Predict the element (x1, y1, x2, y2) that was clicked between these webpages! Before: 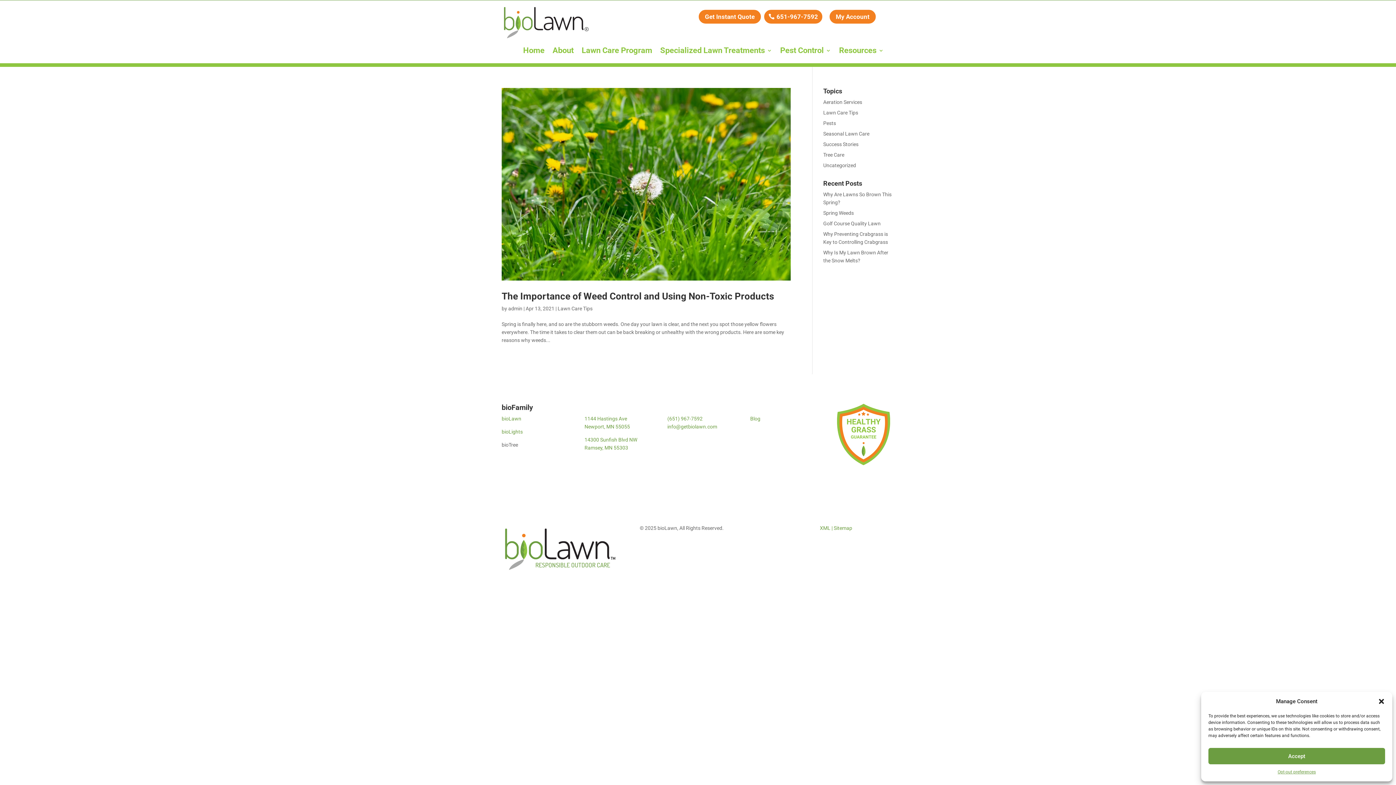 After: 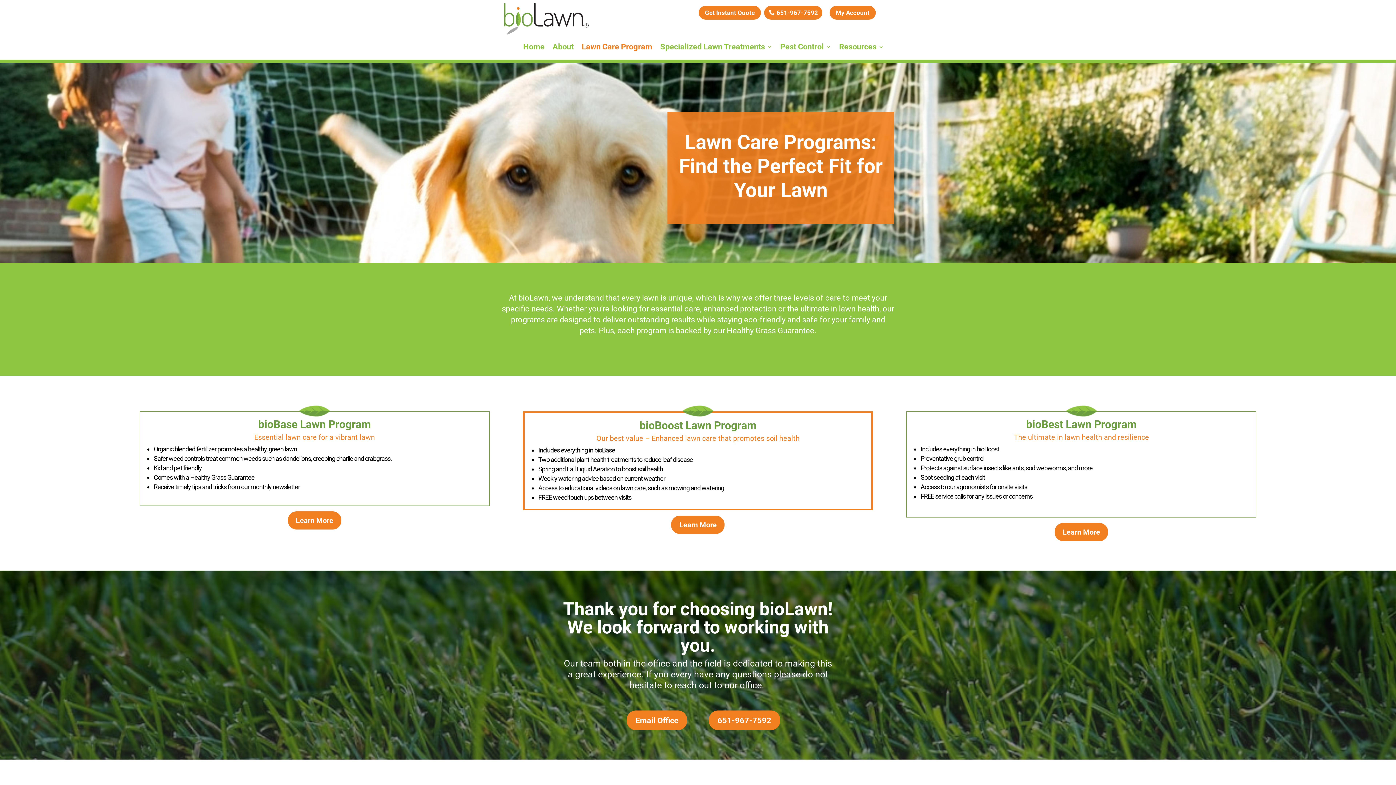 Action: label: Lawn Care Program bbox: (581, 48, 652, 56)